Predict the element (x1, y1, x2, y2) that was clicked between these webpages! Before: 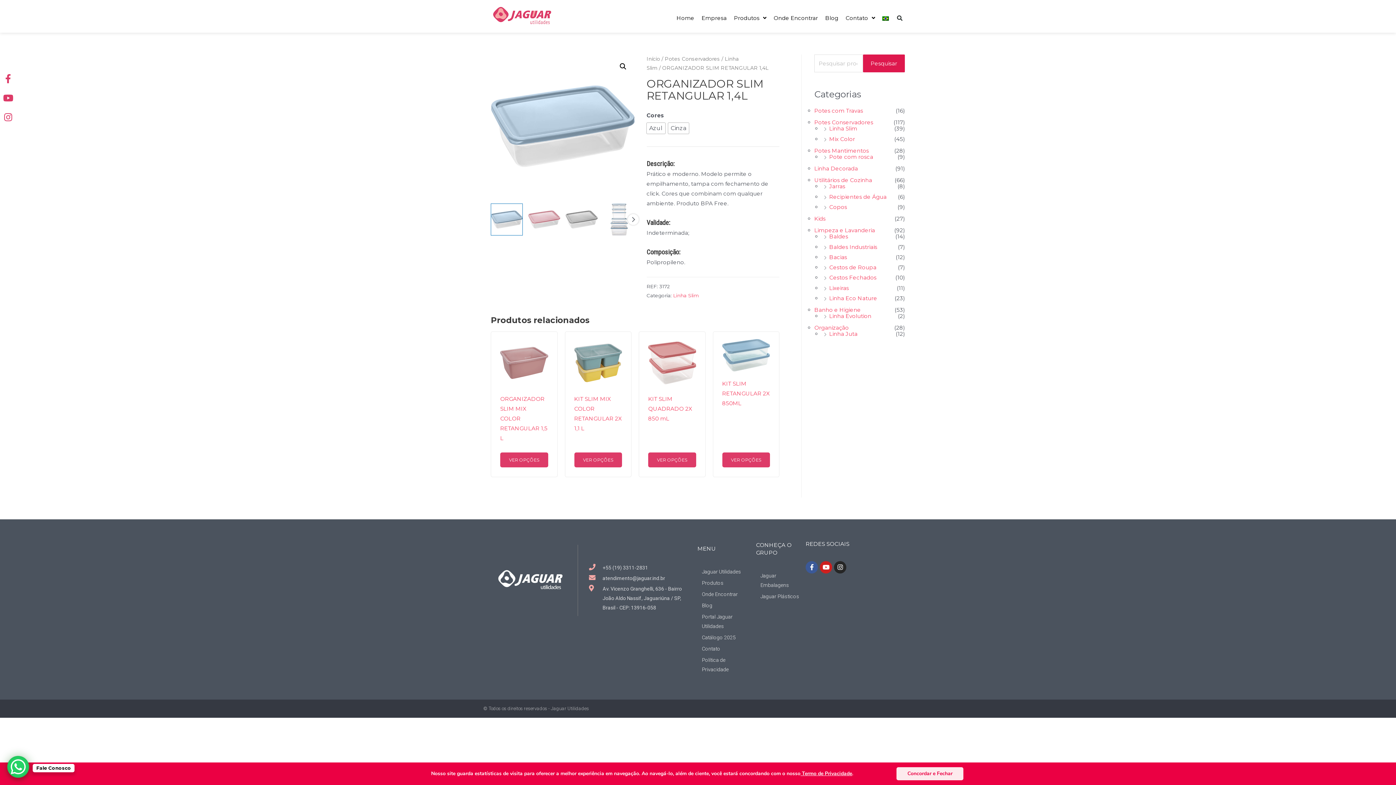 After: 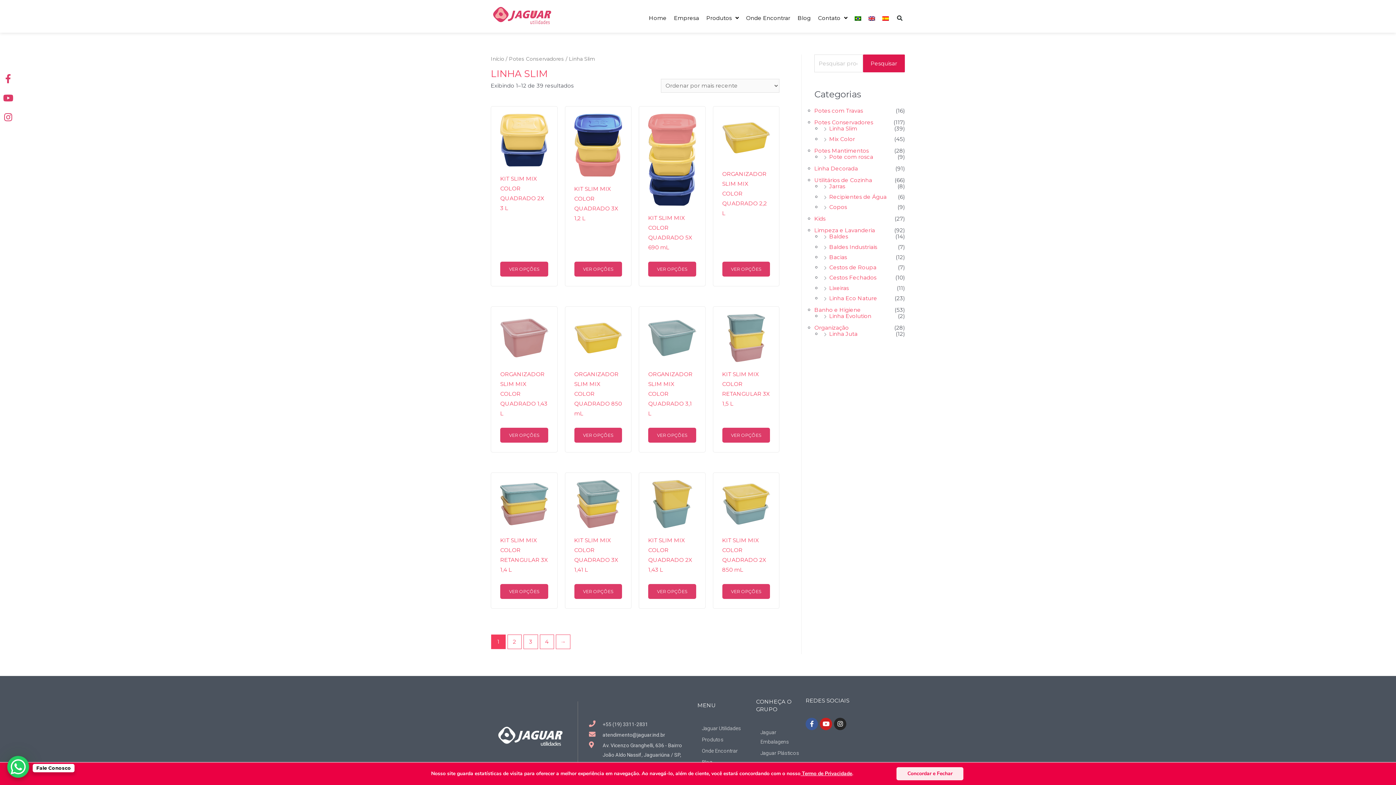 Action: bbox: (673, 292, 698, 298) label: Linha Slim